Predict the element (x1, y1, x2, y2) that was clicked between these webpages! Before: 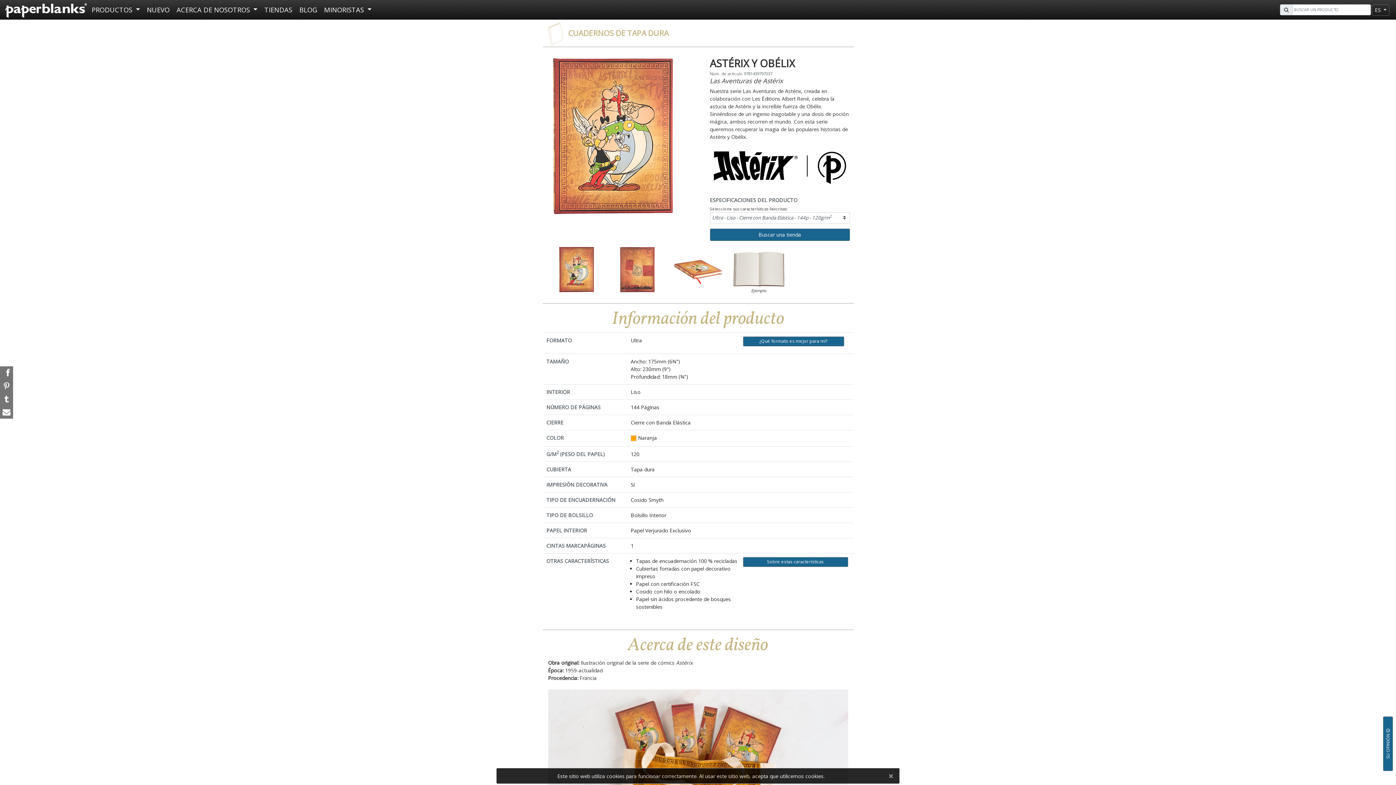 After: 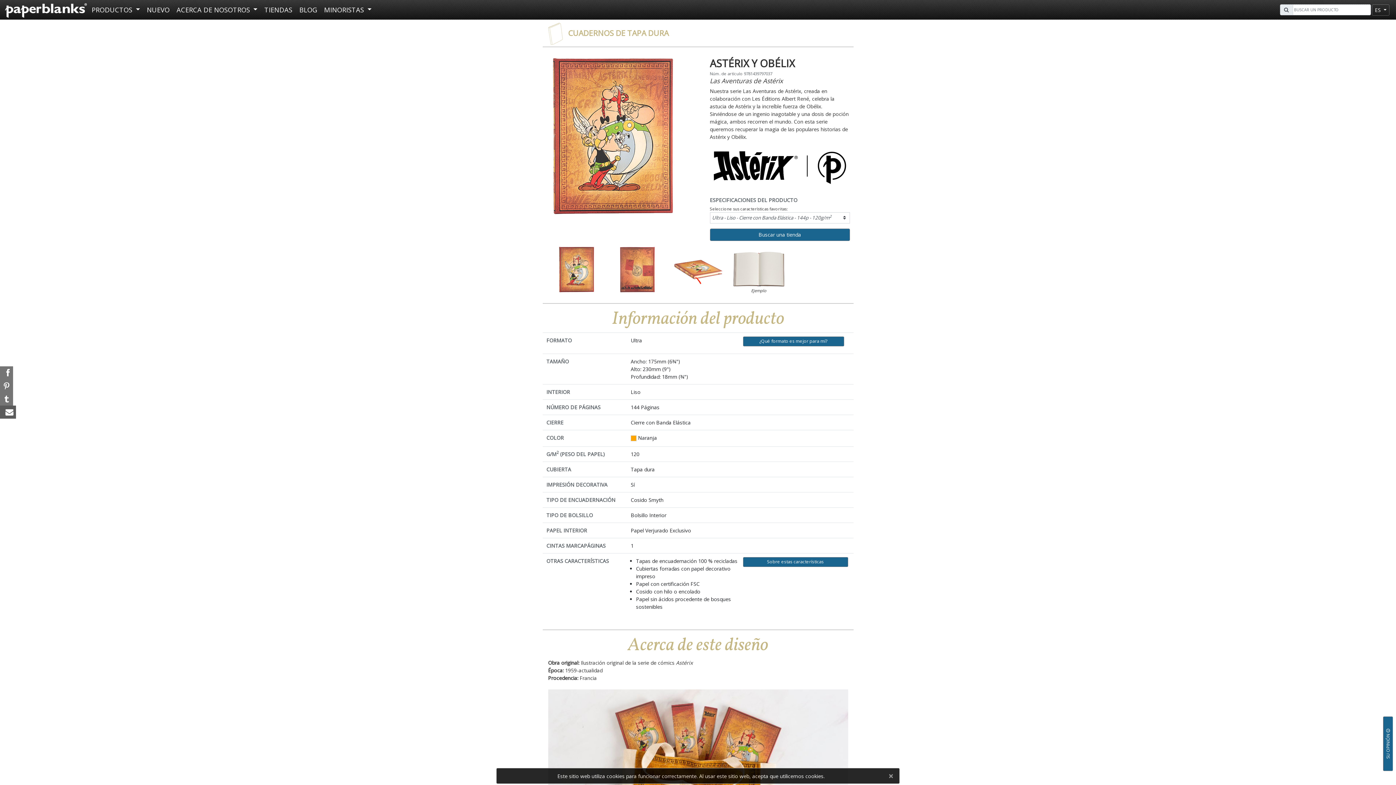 Action: bbox: (0, 405, 13, 418)